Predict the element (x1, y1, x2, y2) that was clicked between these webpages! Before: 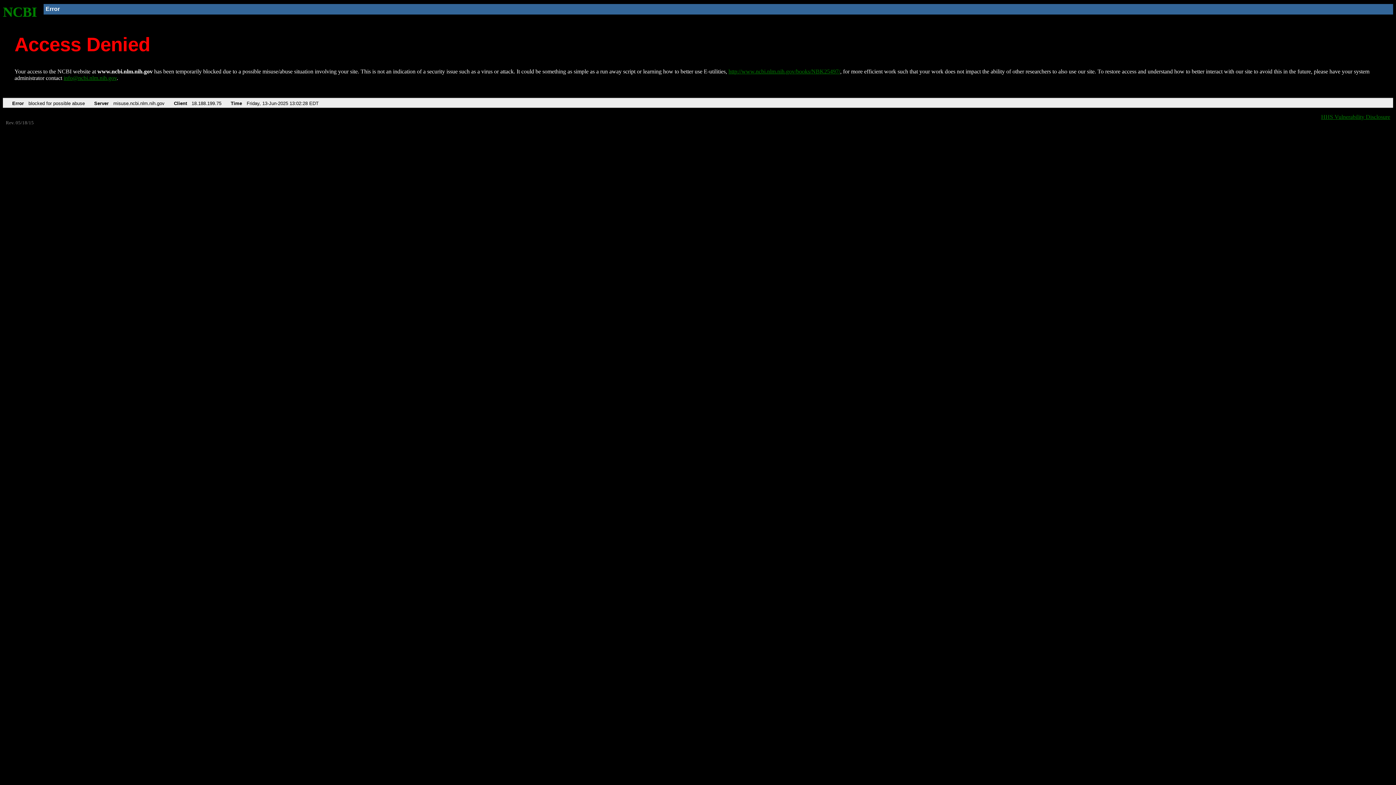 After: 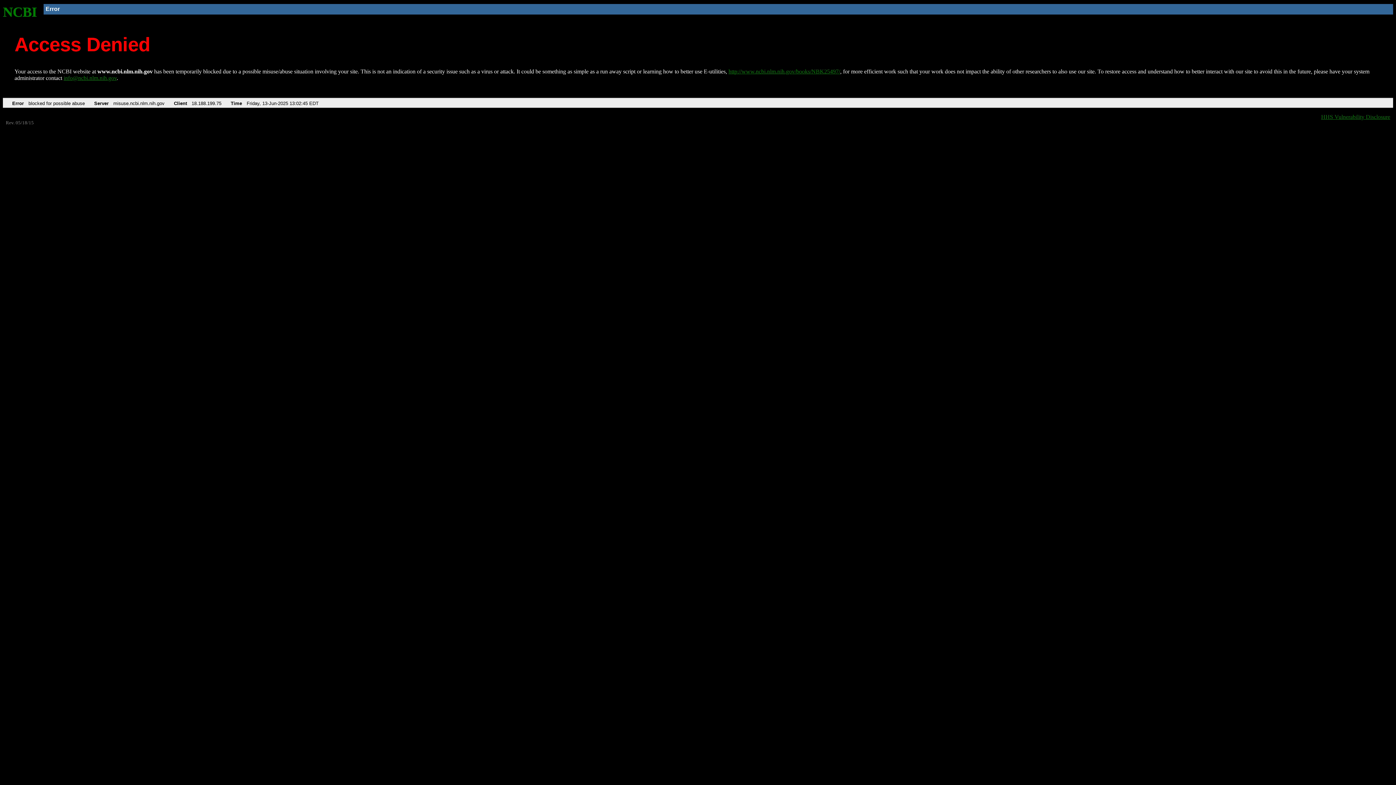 Action: bbox: (728, 68, 840, 74) label: http://www.ncbi.nlm.nih.gov/books/NBK25497/